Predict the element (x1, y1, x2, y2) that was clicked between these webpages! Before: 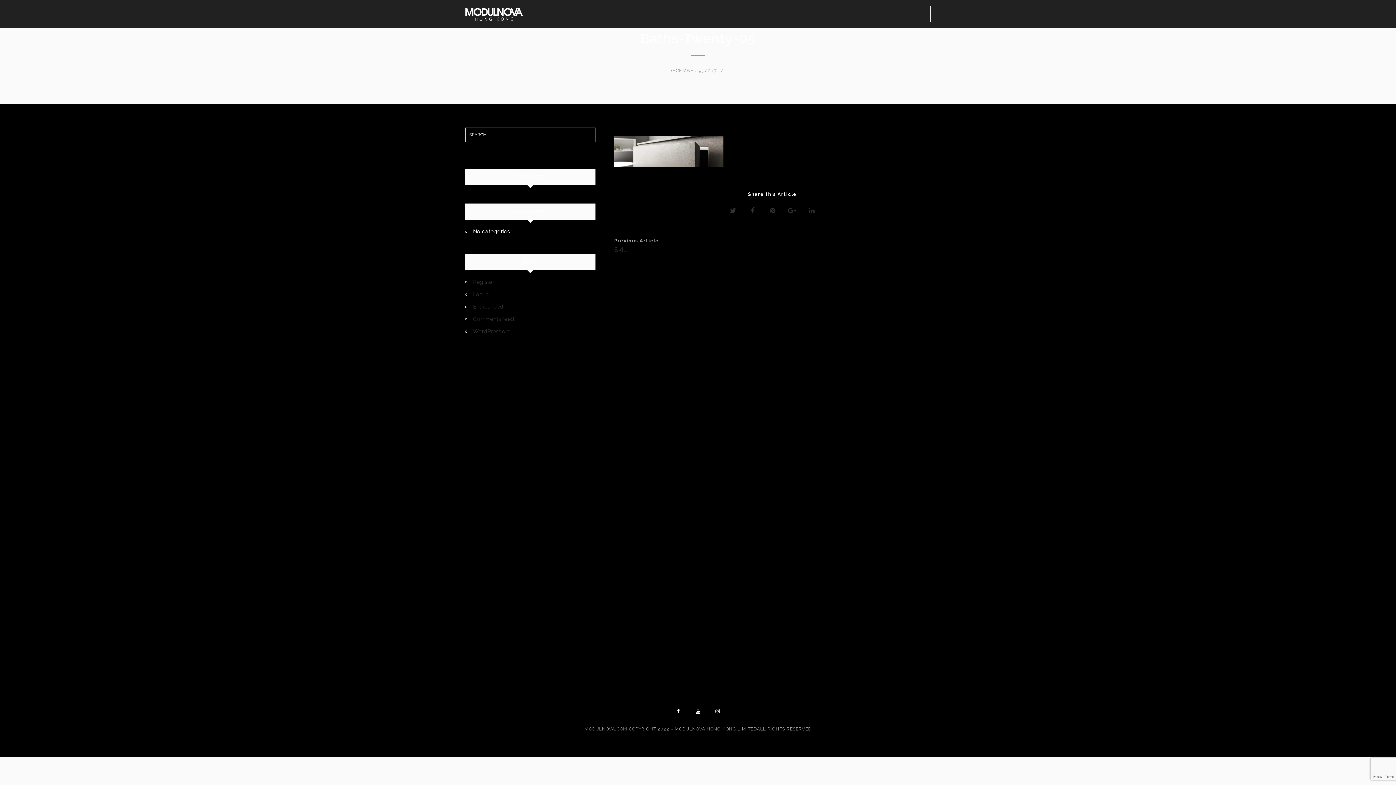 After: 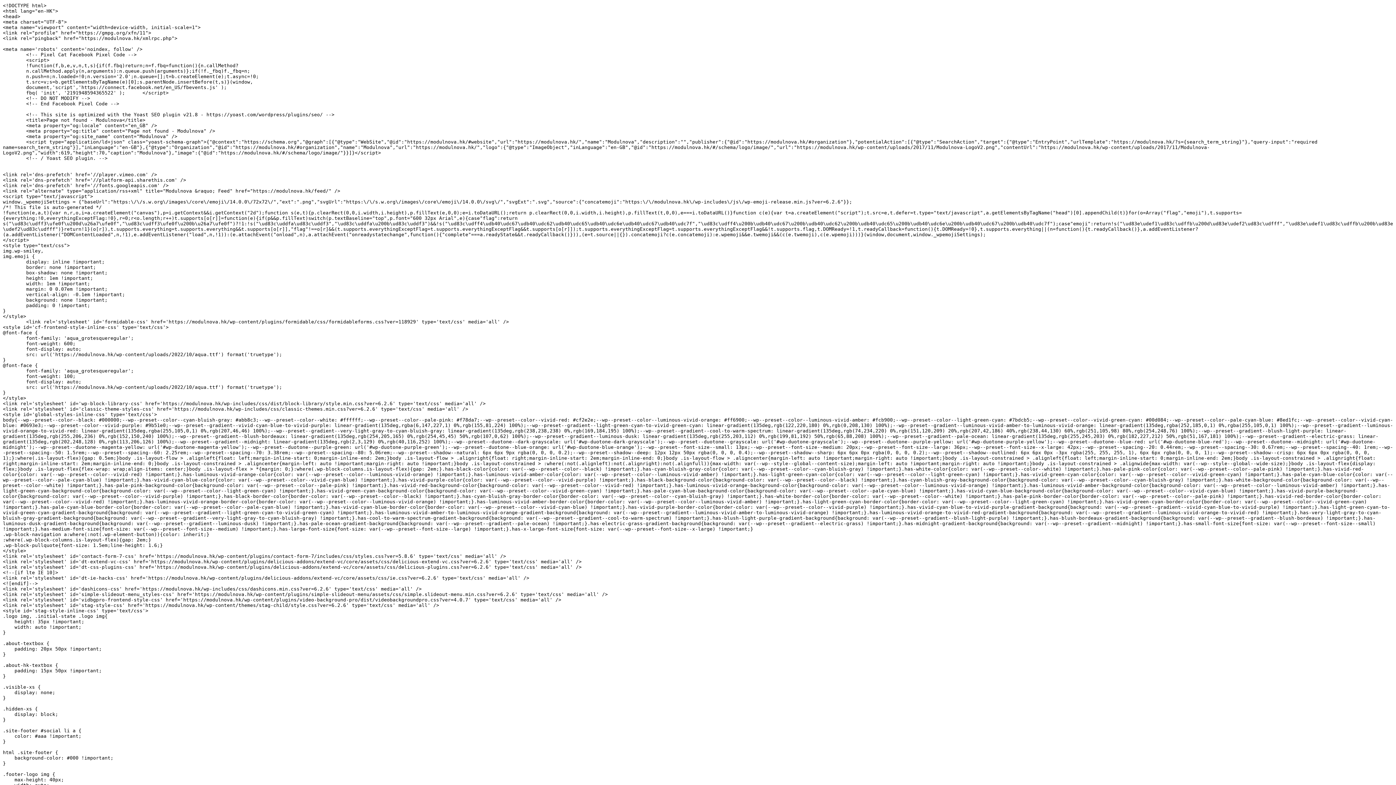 Action: bbox: (473, 316, 514, 322) label: Comments feed